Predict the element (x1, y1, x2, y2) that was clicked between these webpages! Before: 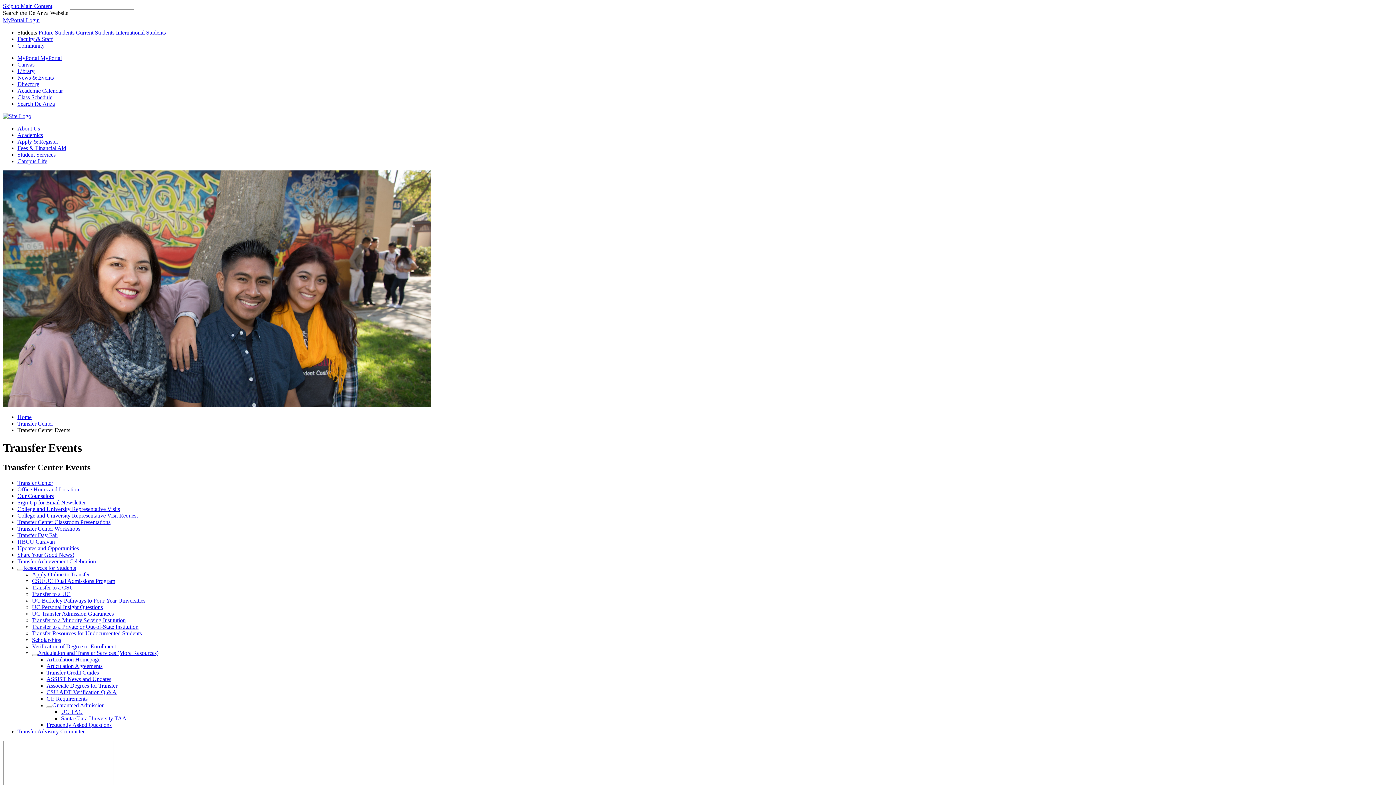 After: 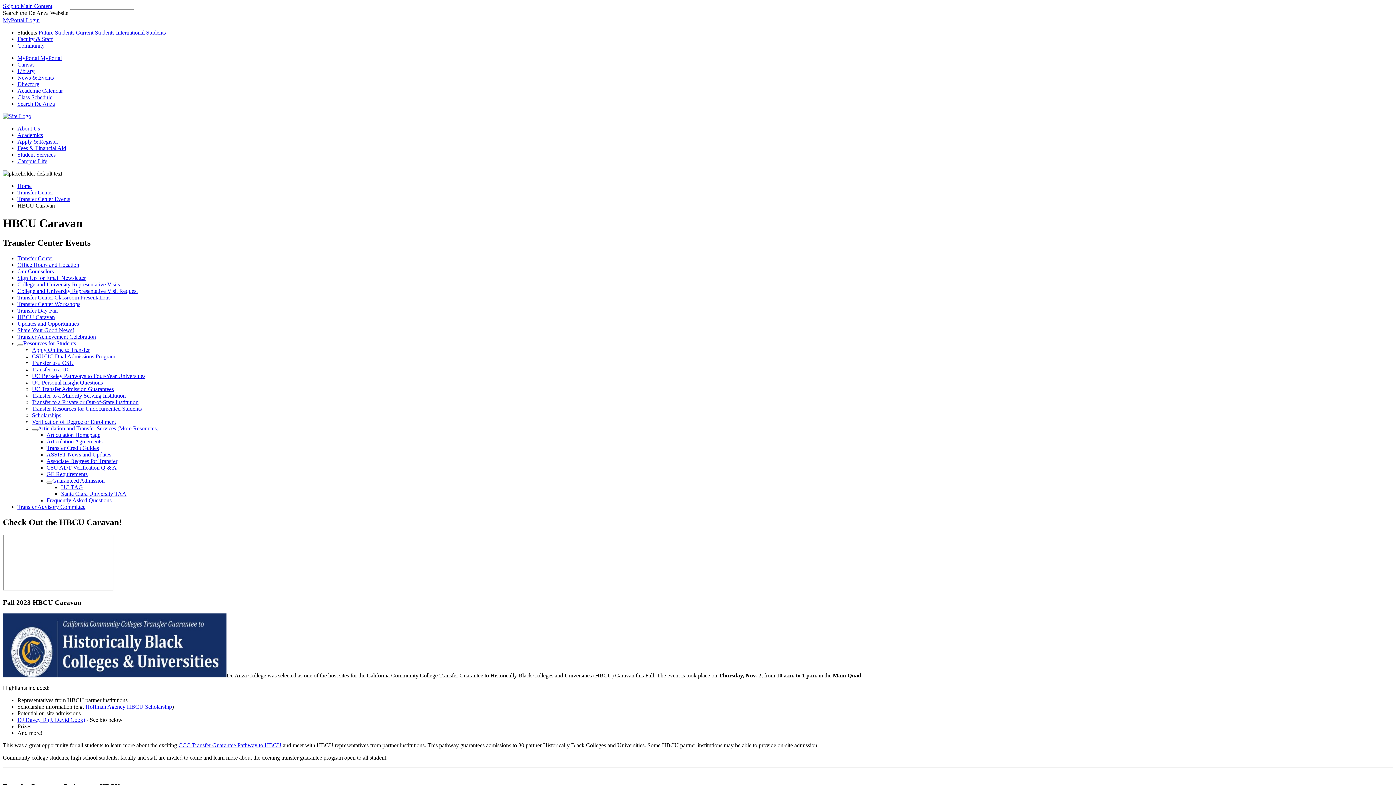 Action: bbox: (17, 538, 54, 545) label: HBCU Caravan